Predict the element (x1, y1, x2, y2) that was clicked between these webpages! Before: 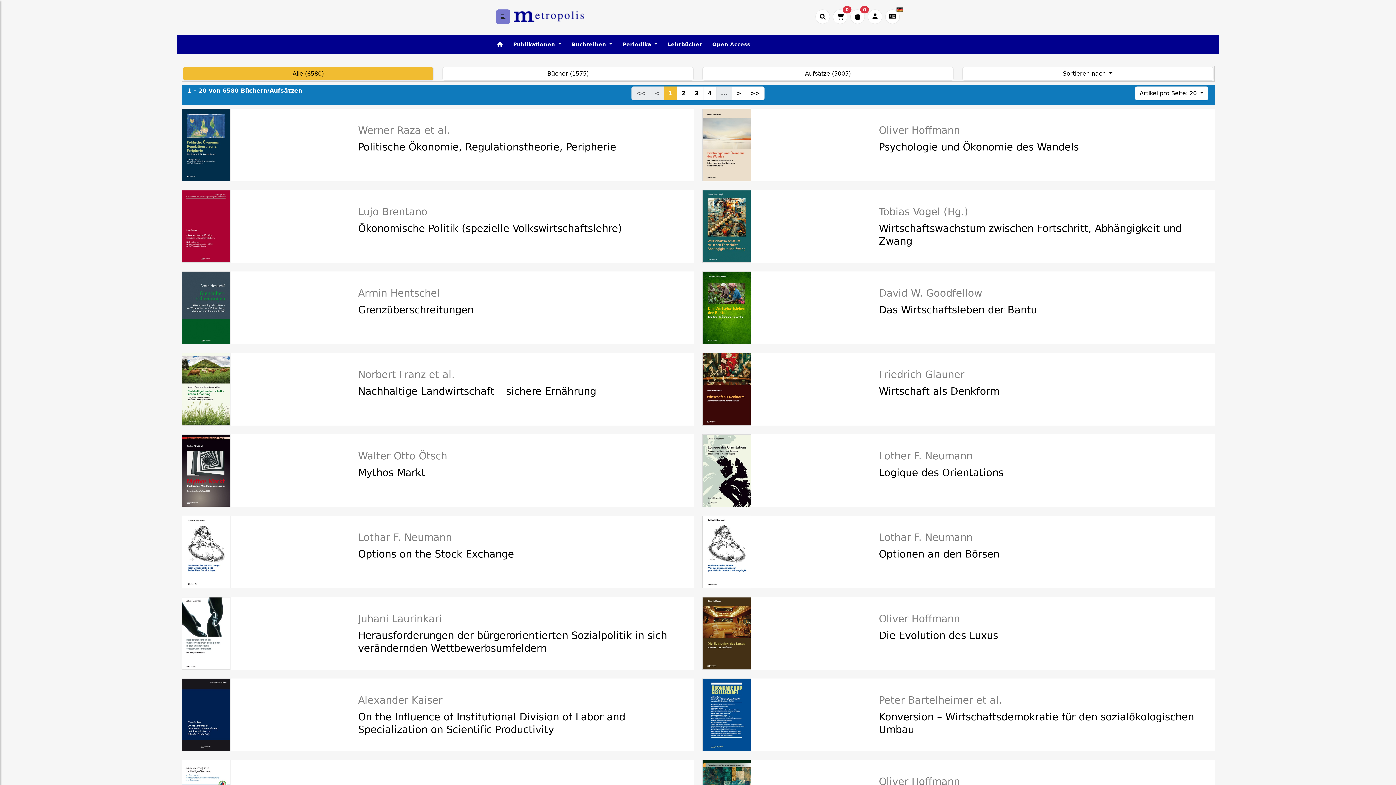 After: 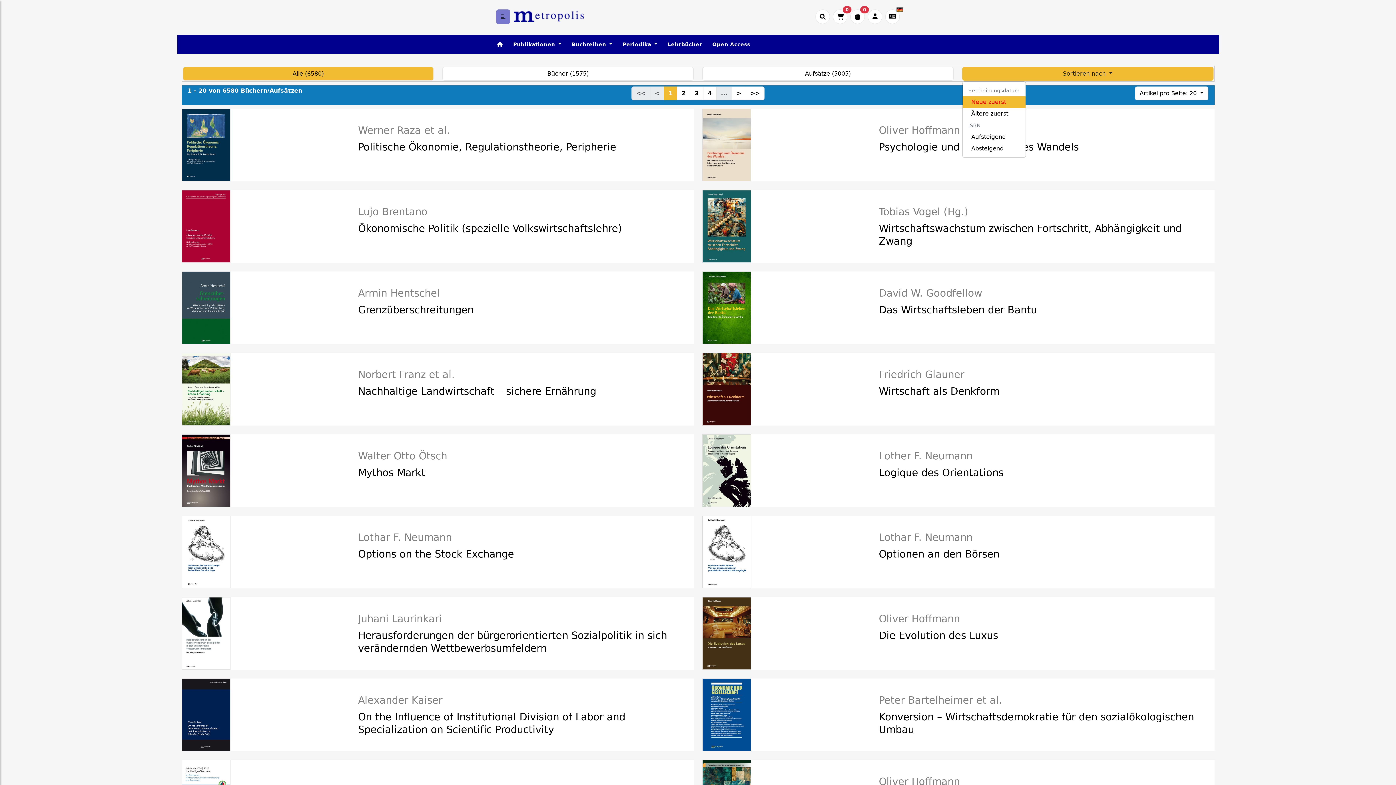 Action: label: Sortieren nach  bbox: (962, 66, 1213, 80)